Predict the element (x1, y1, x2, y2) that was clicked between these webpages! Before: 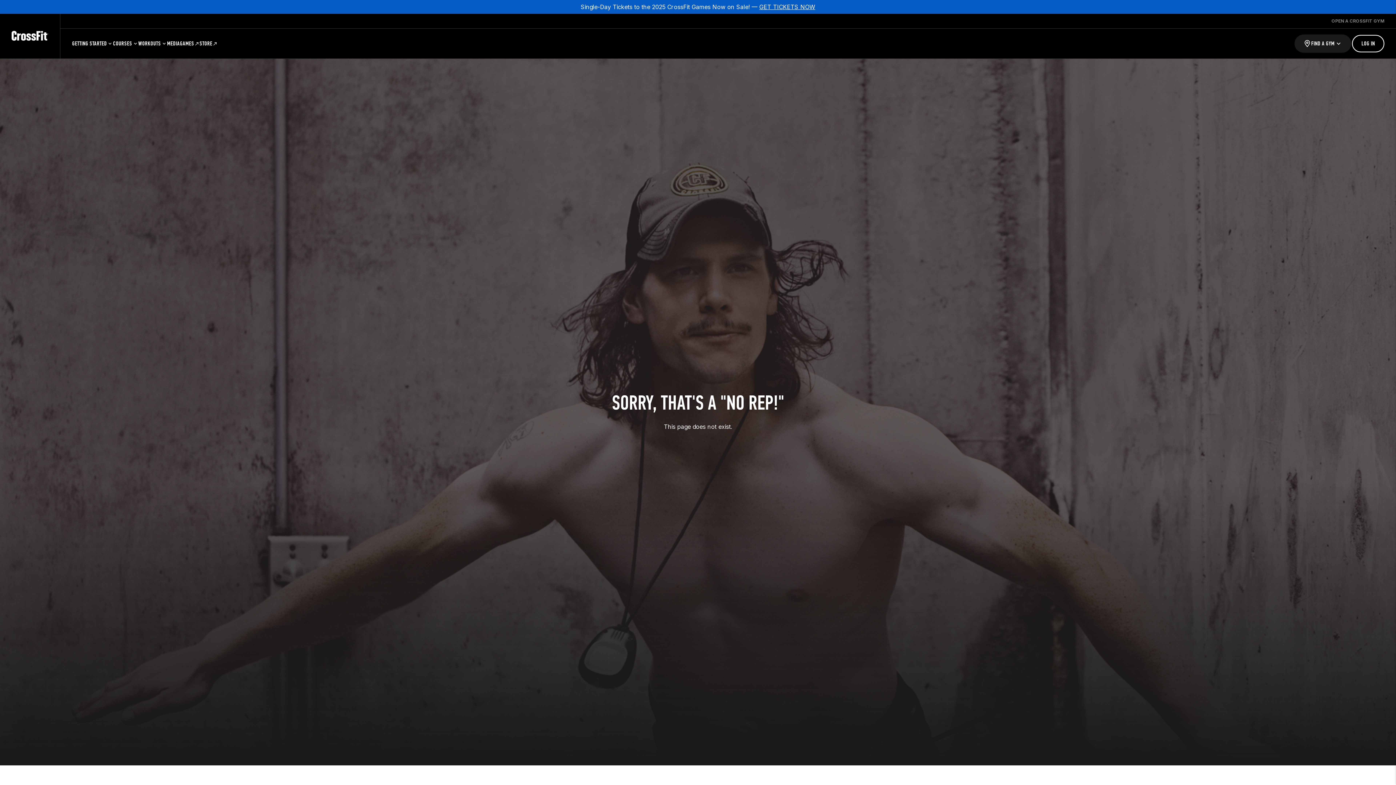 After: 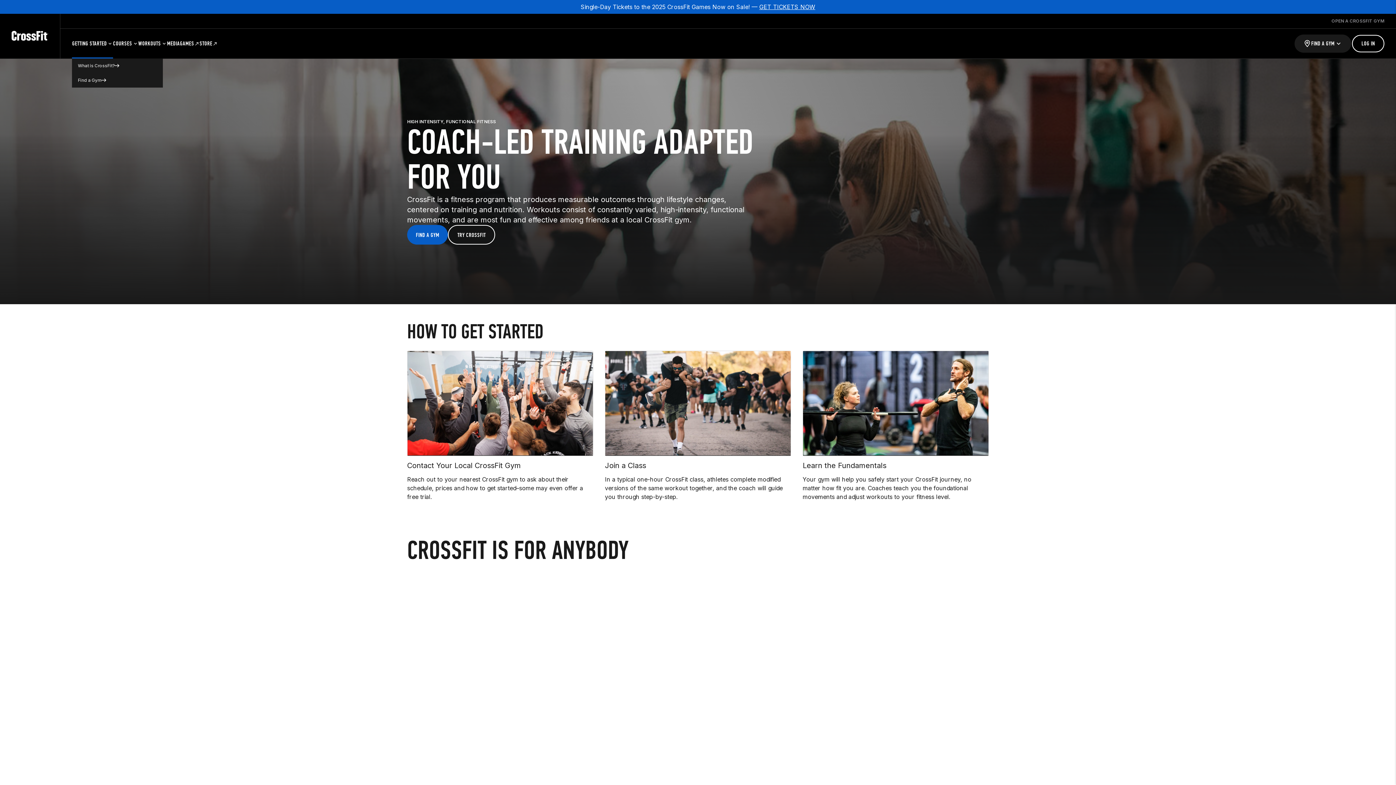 Action: bbox: (72, 28, 113, 58) label: GETTING STARTED